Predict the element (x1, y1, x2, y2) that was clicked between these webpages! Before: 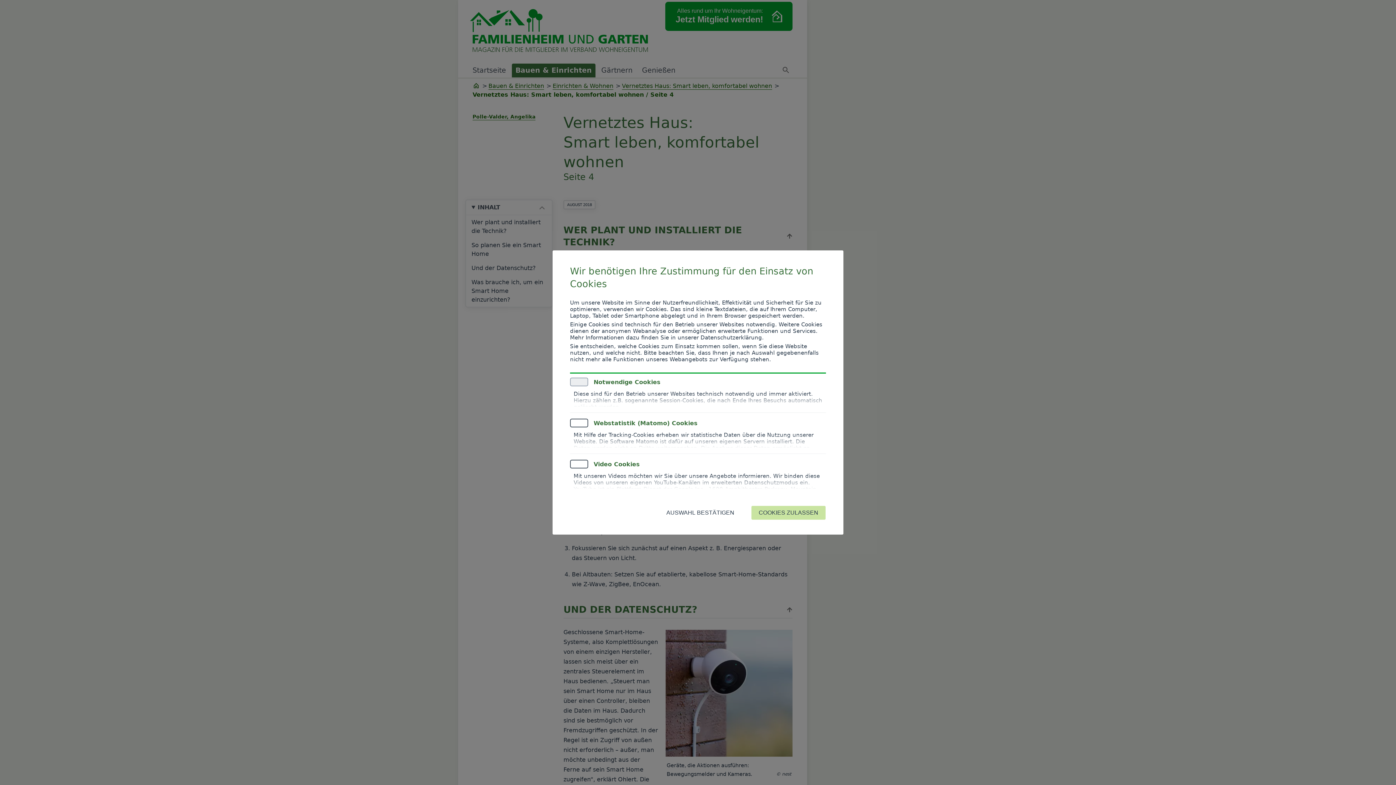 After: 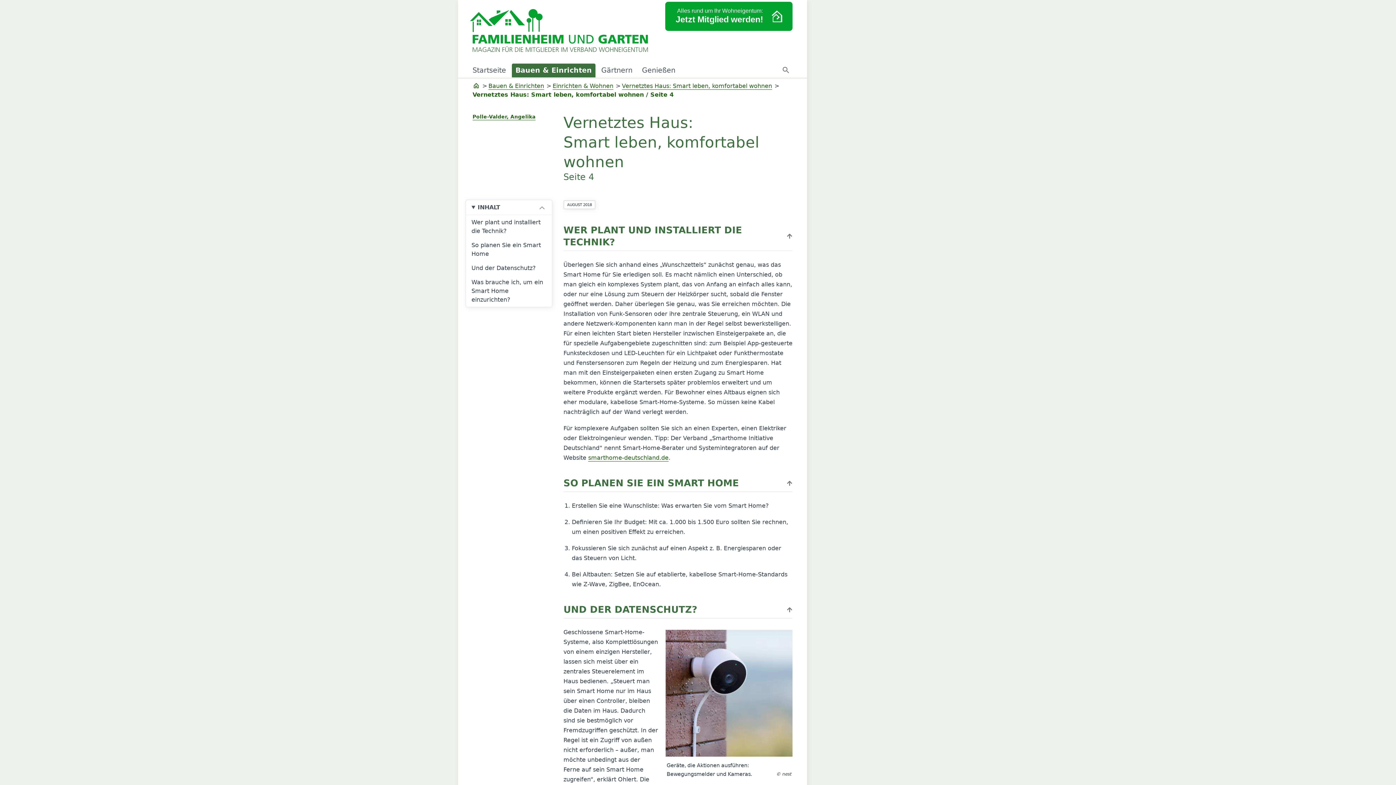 Action: bbox: (751, 505, 826, 520) label: COOKIES ZULASSEN